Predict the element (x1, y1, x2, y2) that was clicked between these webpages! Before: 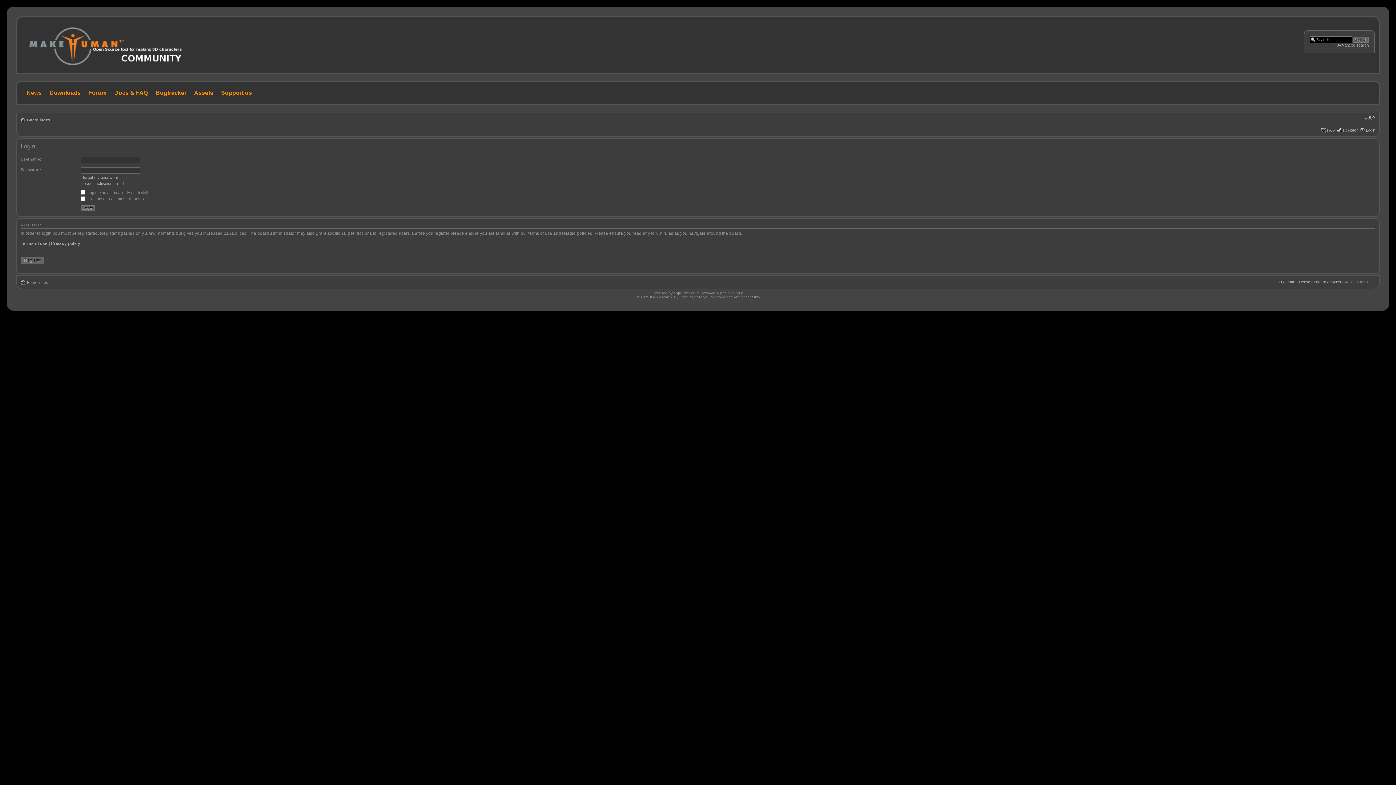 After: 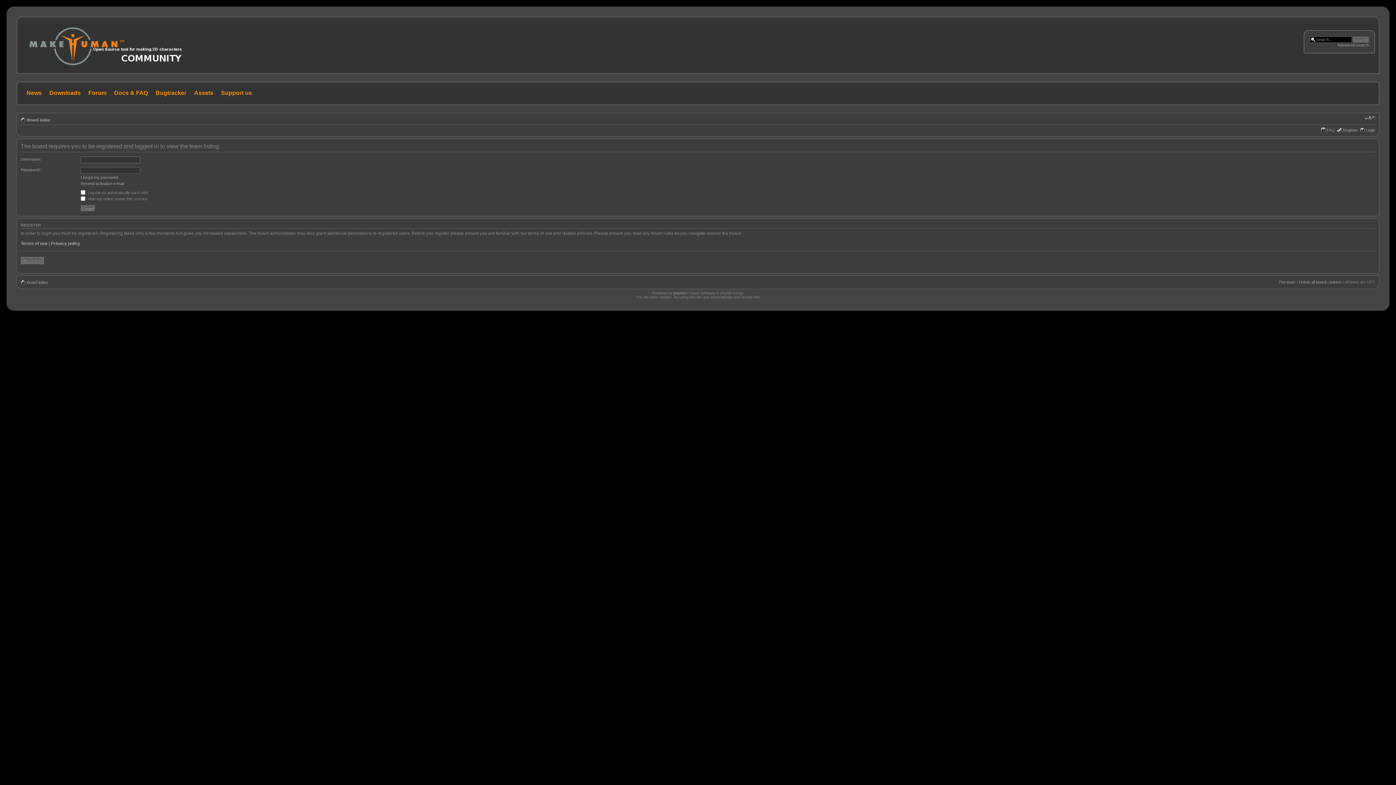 Action: label: The team bbox: (1278, 280, 1295, 284)